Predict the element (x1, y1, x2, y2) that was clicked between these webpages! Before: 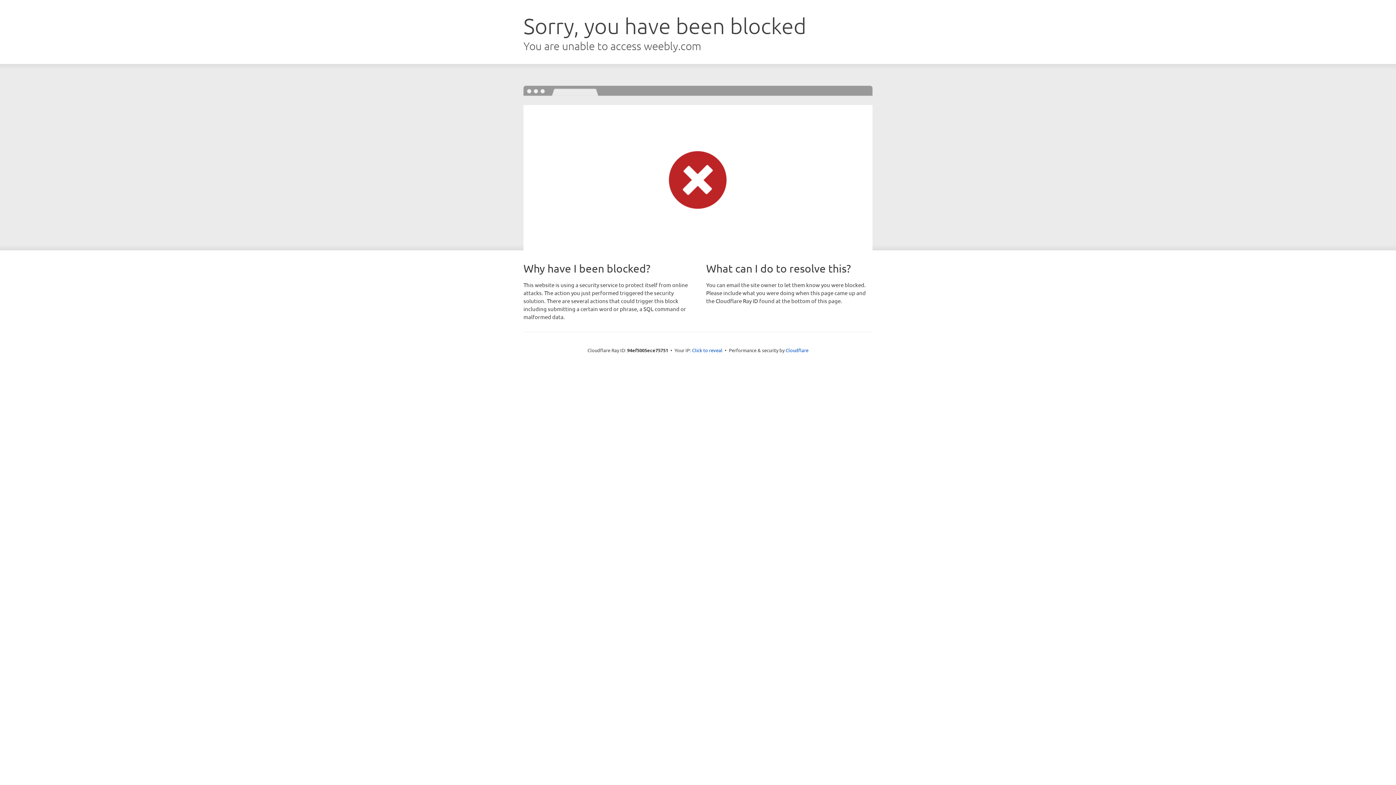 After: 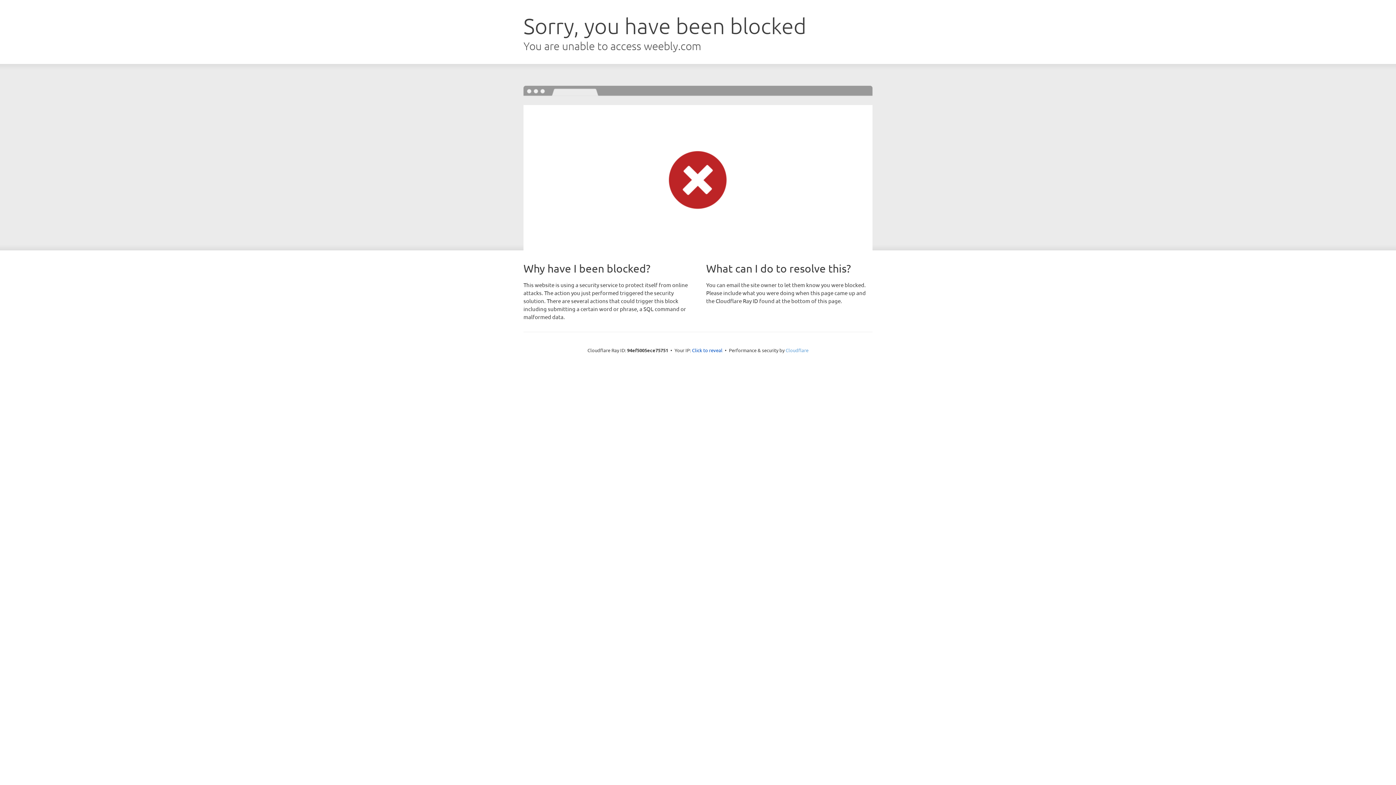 Action: label: Cloudflare bbox: (785, 347, 808, 353)